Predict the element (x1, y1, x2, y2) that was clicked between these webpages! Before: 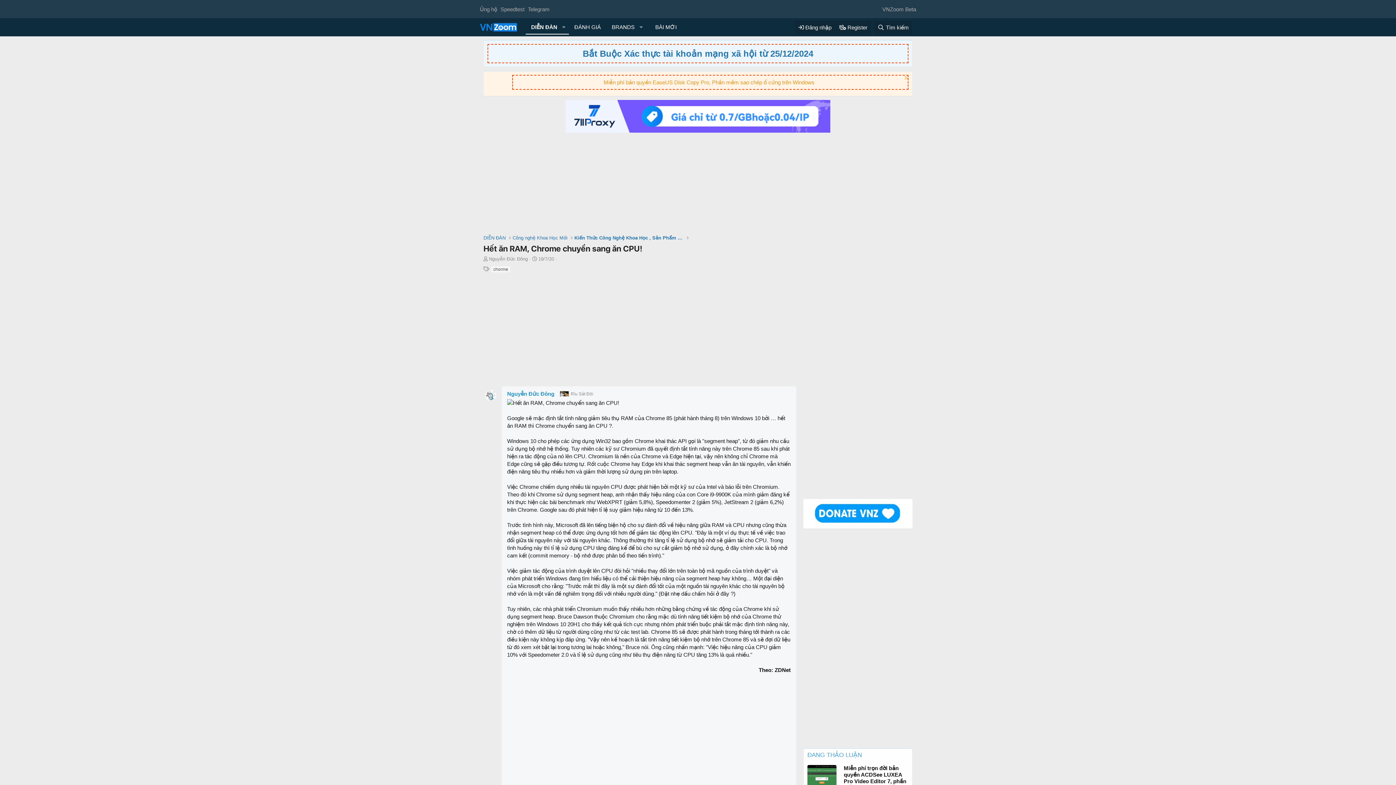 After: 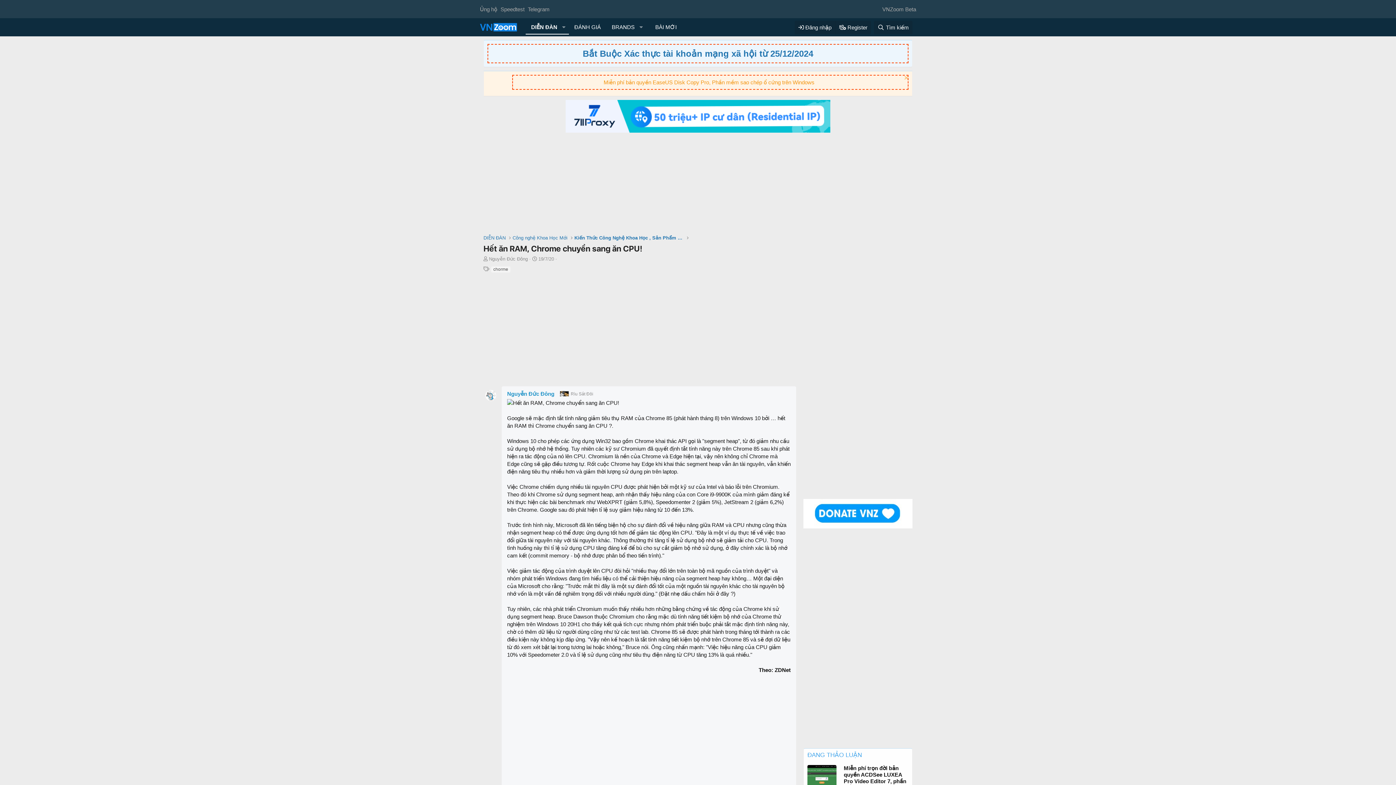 Action: bbox: (485, 390, 496, 401)